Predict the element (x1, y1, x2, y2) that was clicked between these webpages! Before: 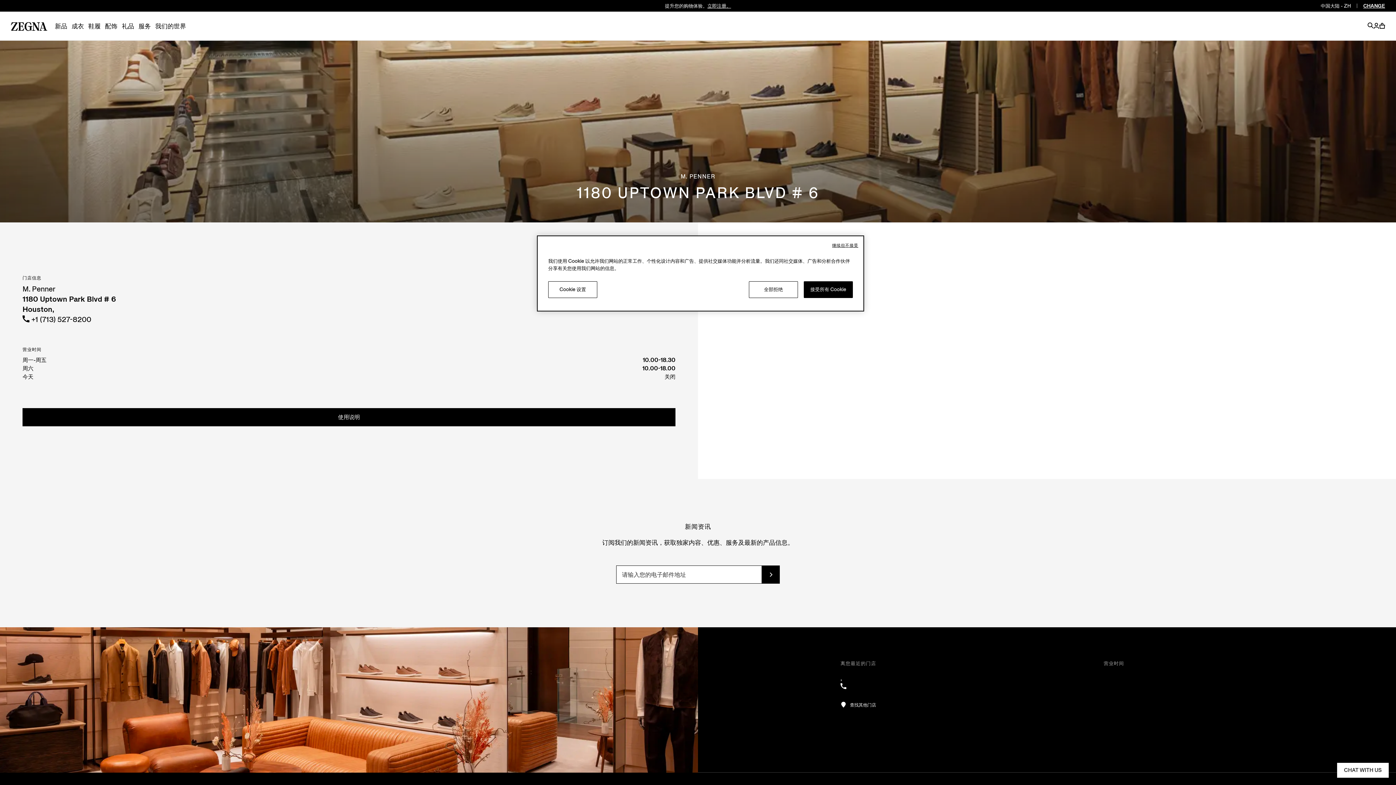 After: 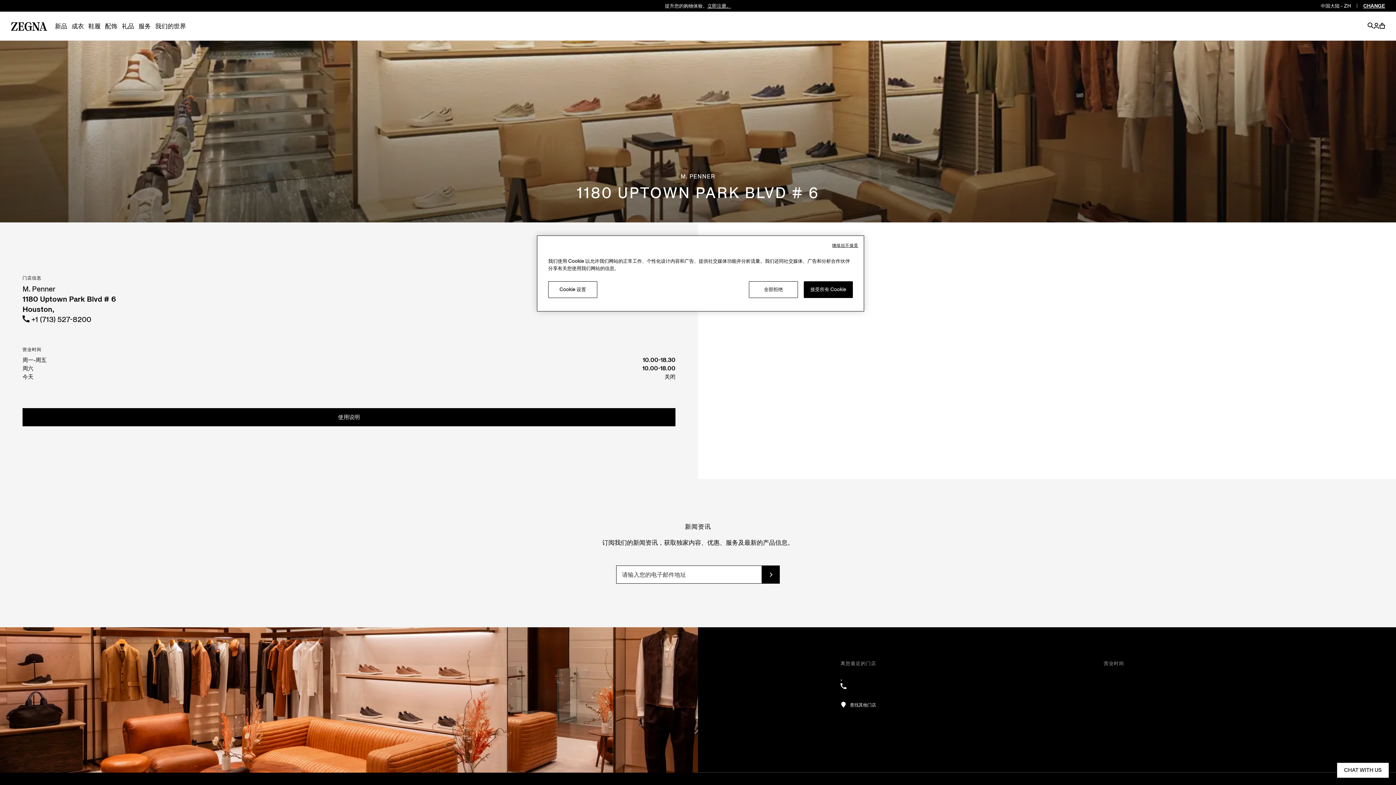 Action: bbox: (22, 314, 91, 324) label:  +1 (713) 527-8200